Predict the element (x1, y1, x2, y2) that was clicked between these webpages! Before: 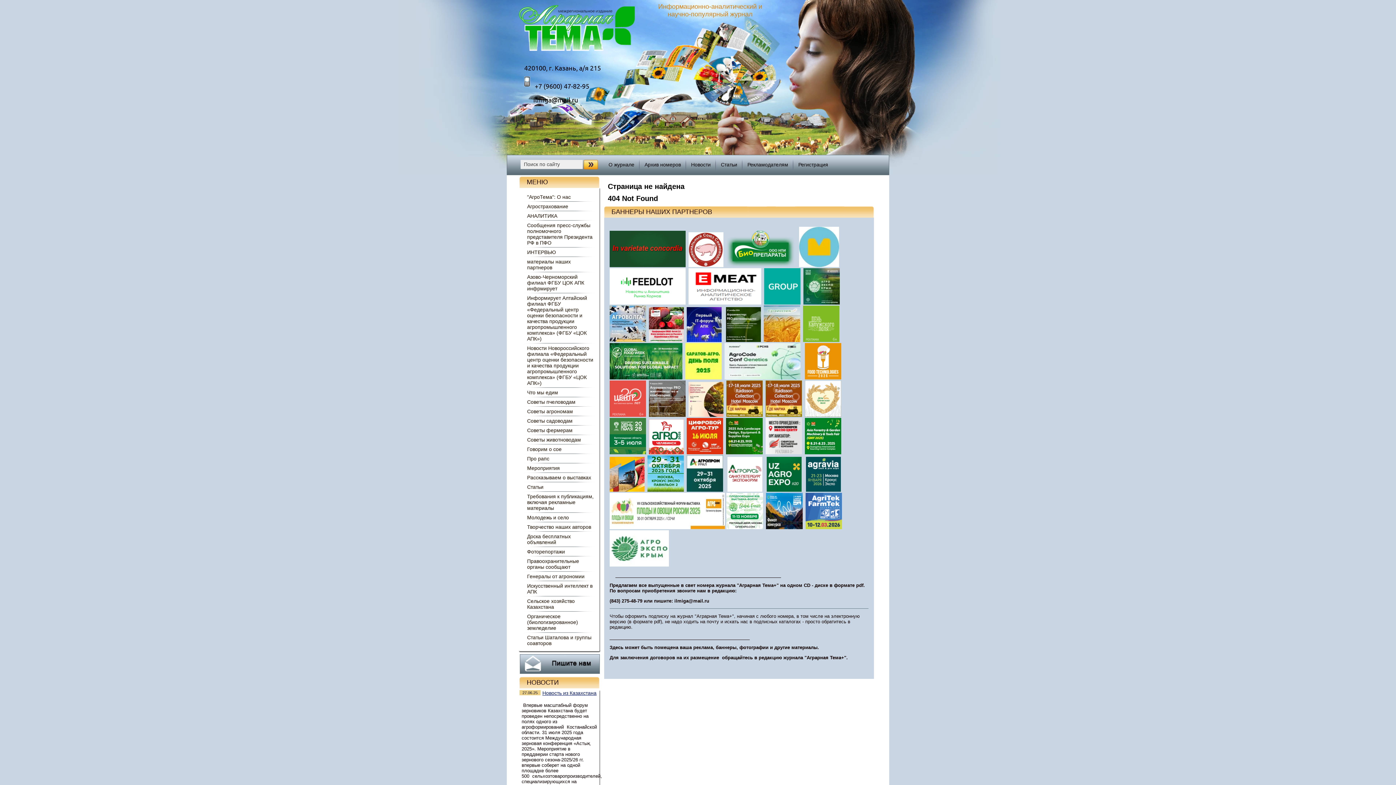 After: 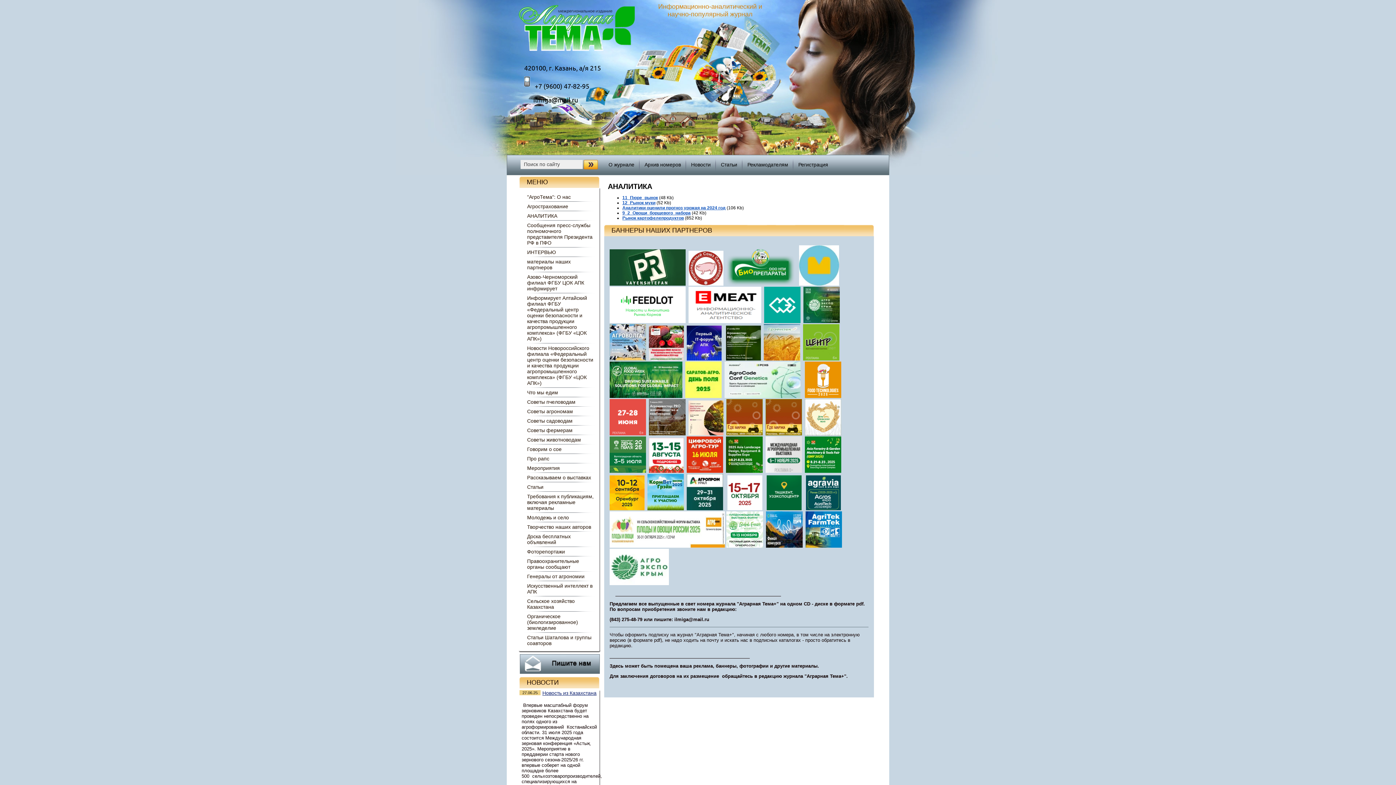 Action: label: АНАЛИТИКА bbox: (527, 211, 600, 220)